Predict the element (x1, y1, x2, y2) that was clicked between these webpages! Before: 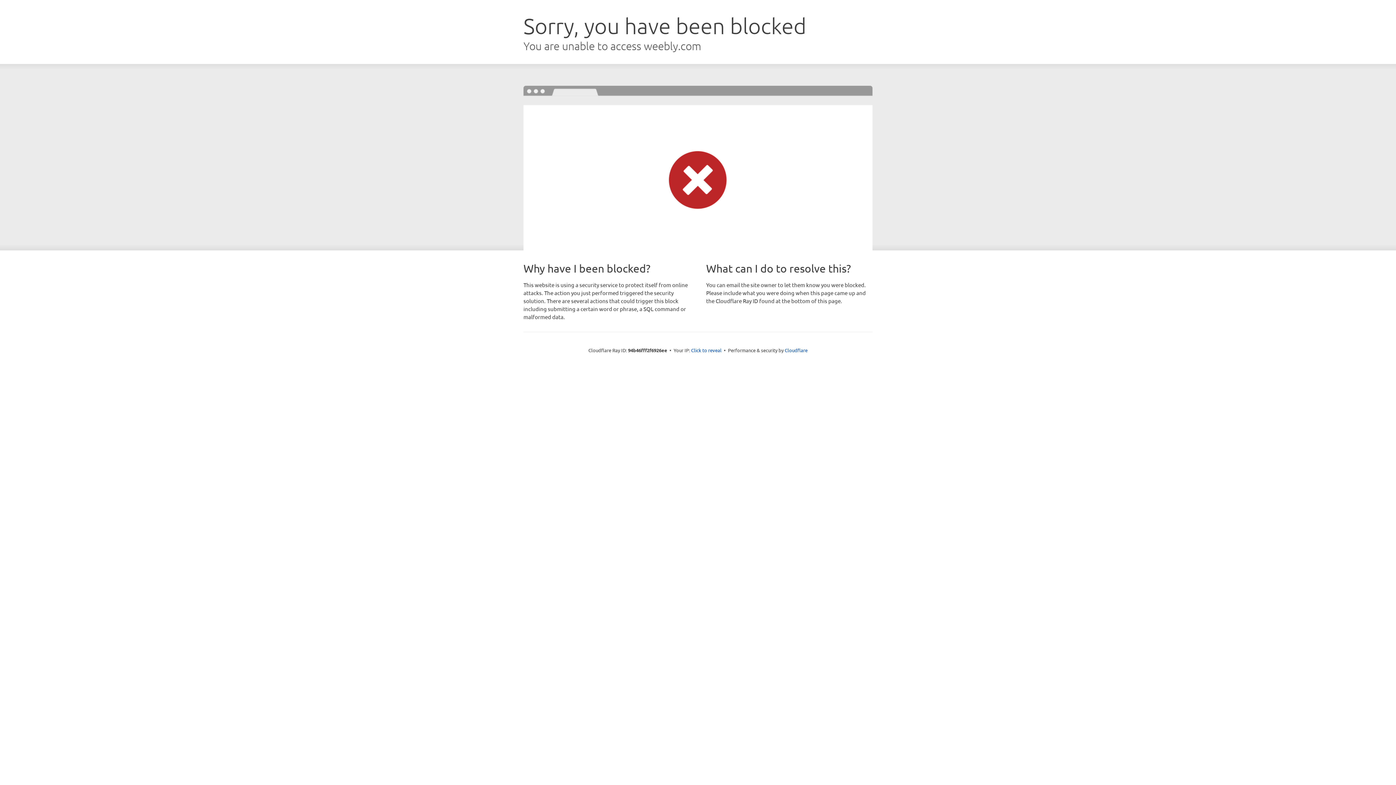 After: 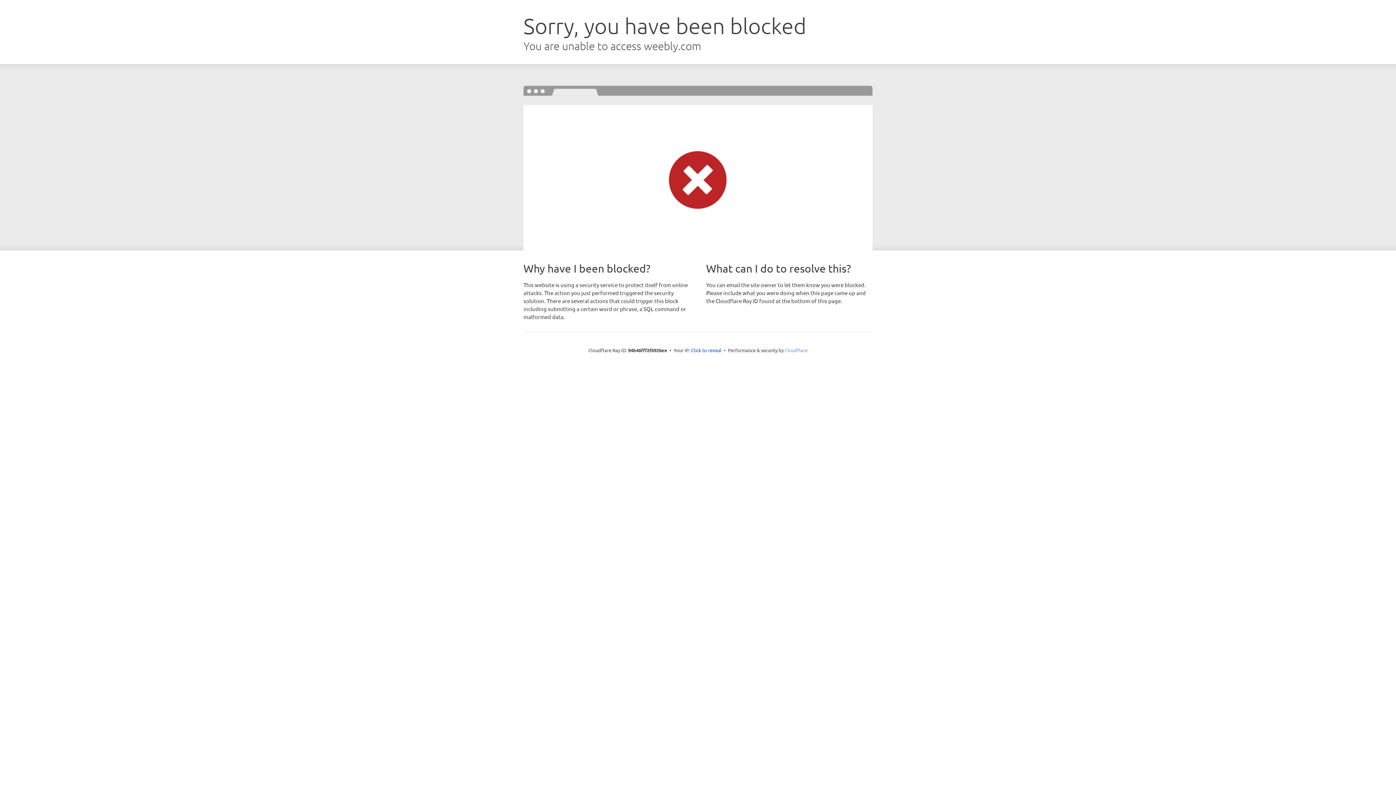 Action: label: Cloudflare bbox: (784, 347, 807, 353)